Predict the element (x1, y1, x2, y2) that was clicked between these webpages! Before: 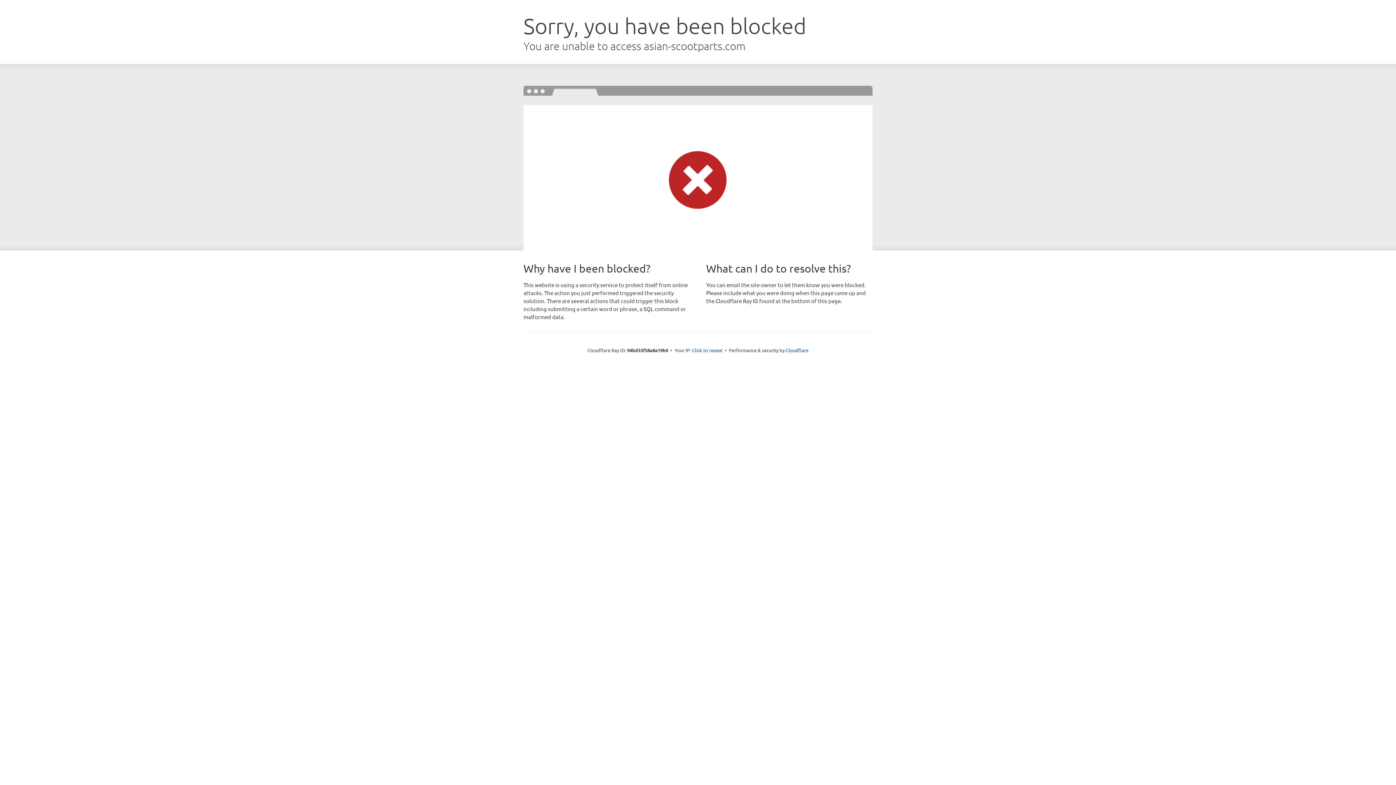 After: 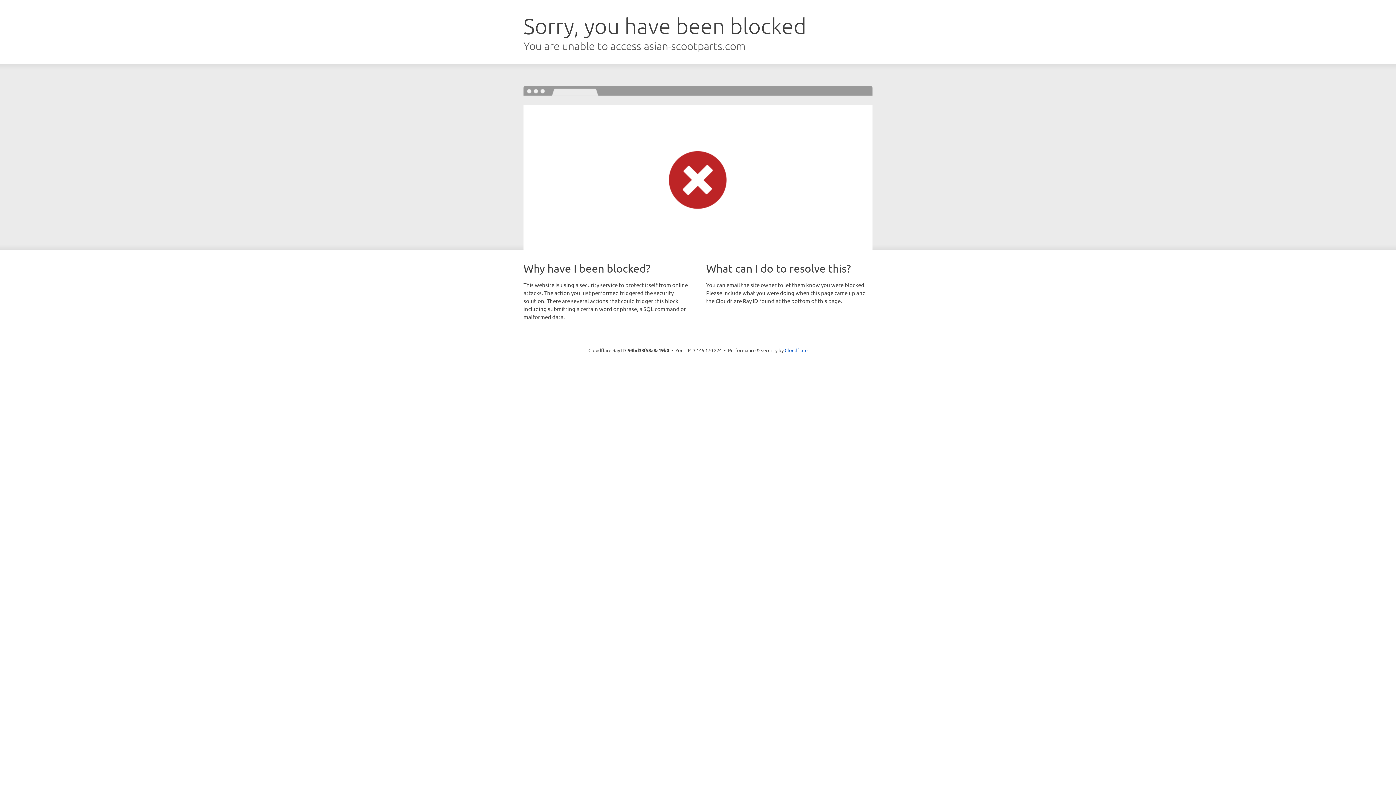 Action: bbox: (692, 346, 722, 353) label: Click to reveal